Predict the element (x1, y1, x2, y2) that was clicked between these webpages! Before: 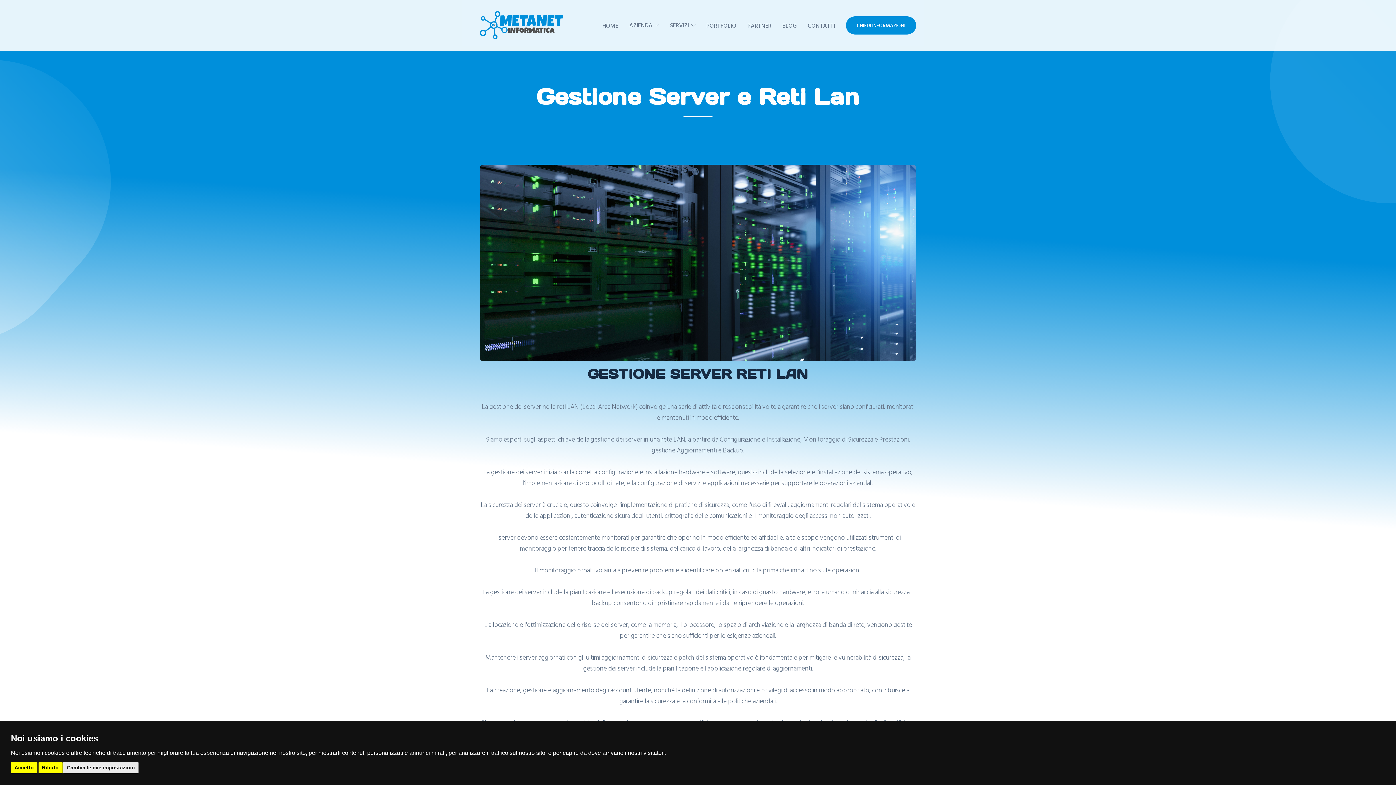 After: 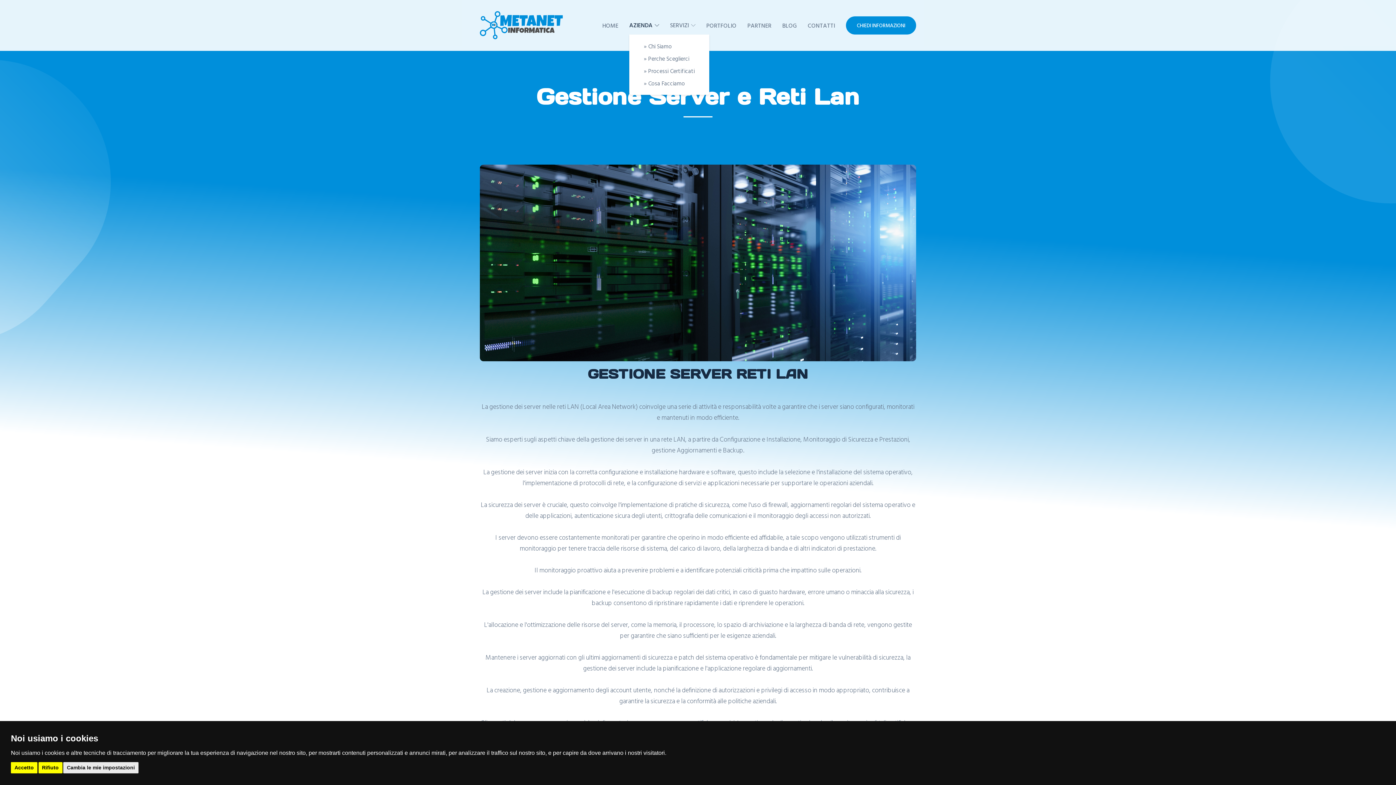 Action: label: AZIENDA  bbox: (629, 15, 659, 35)